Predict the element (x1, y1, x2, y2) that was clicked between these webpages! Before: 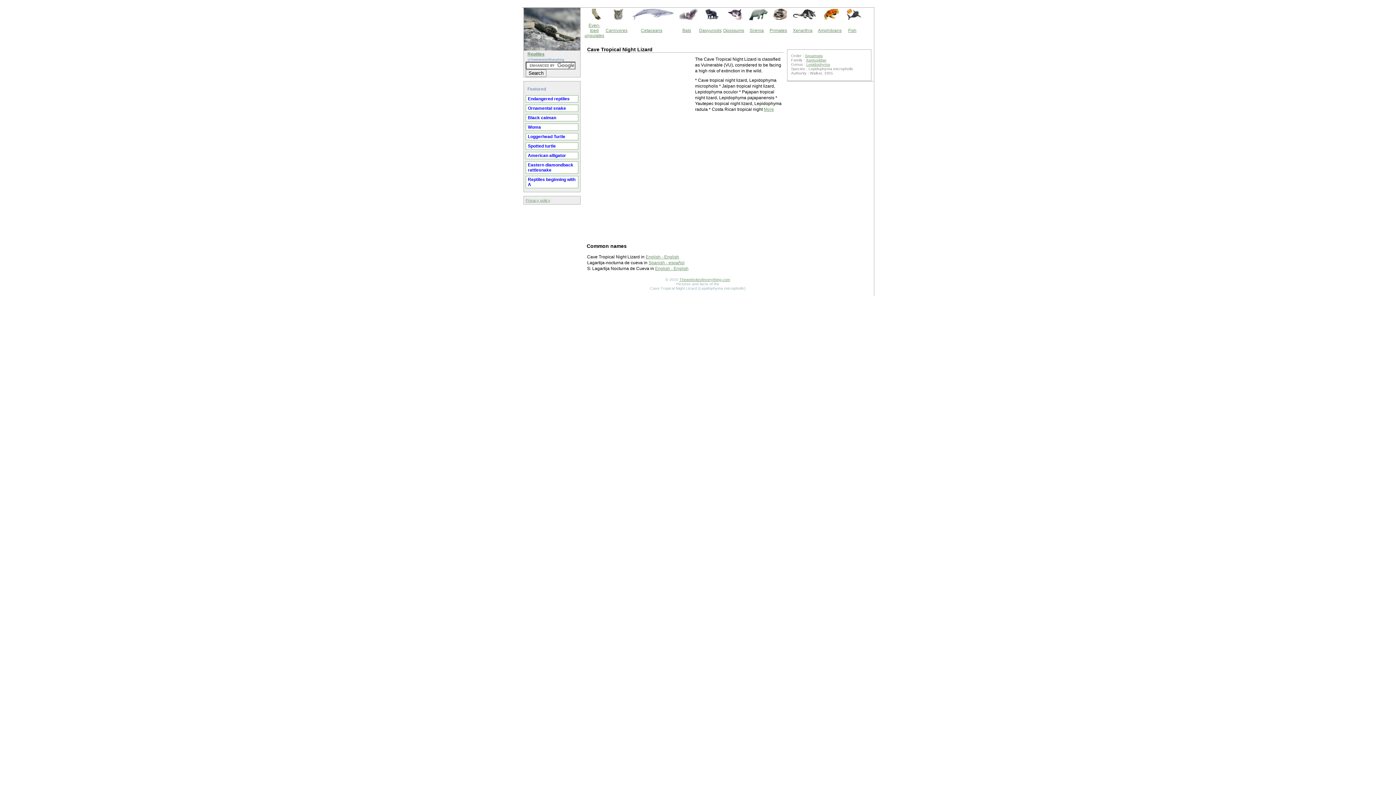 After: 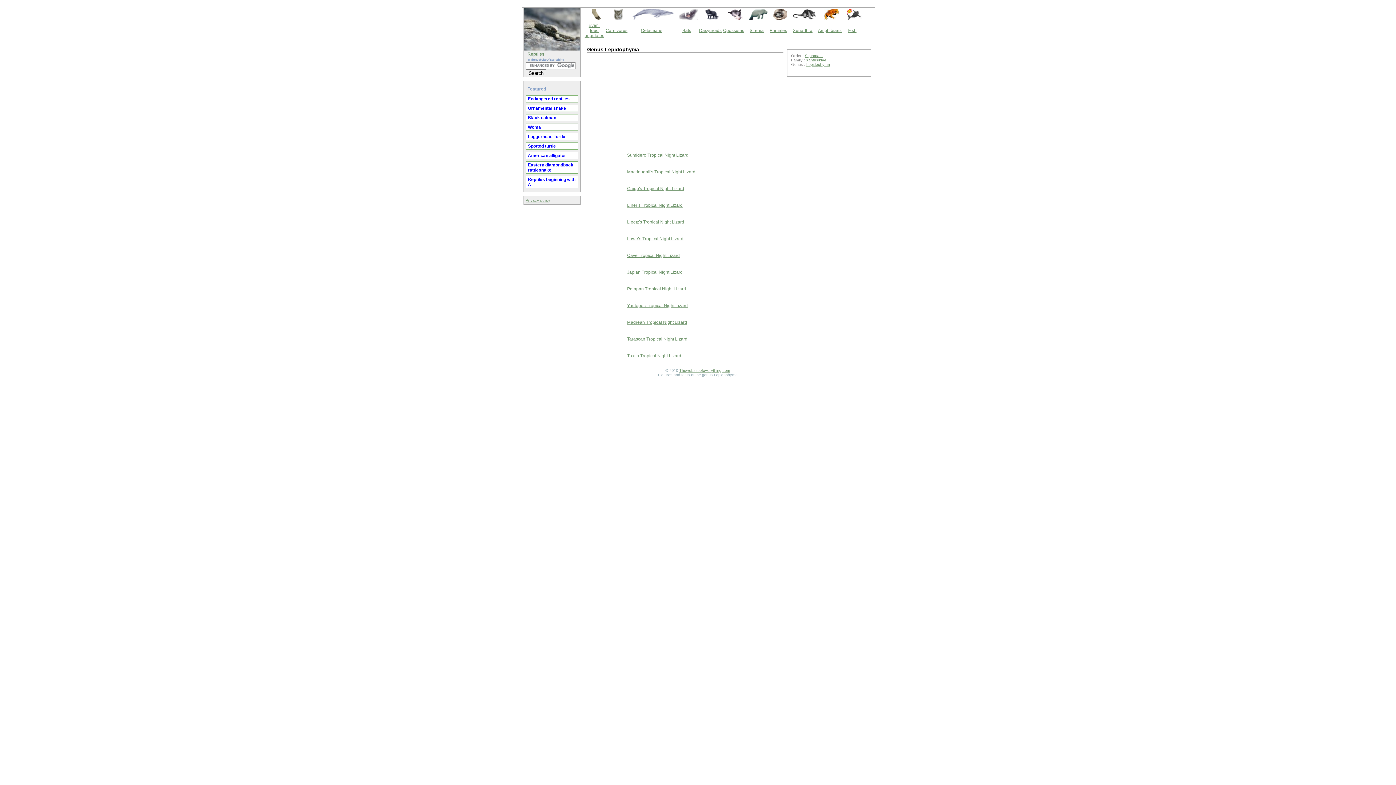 Action: label: Lepidophyma bbox: (806, 62, 830, 66)